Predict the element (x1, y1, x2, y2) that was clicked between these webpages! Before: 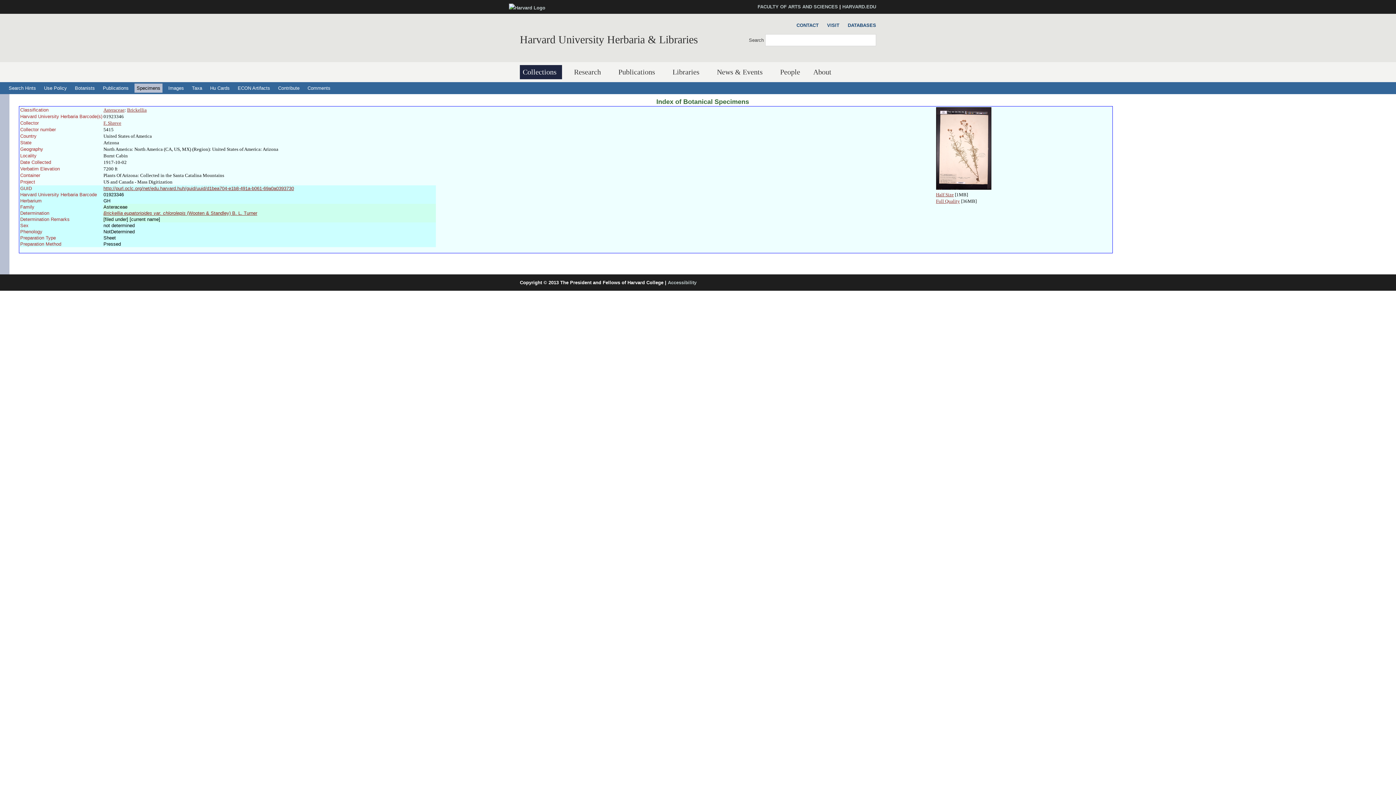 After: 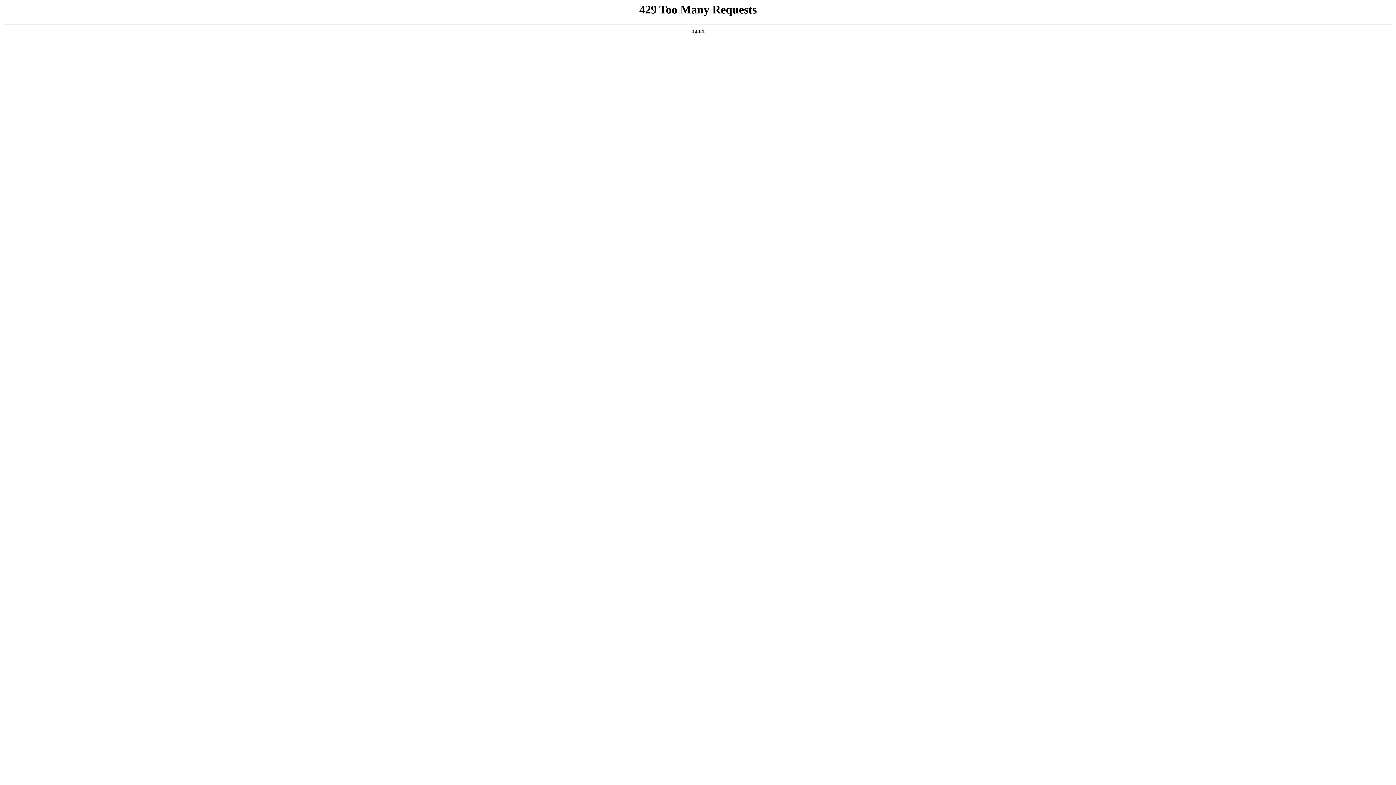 Action: bbox: (842, 4, 876, 9) label: HARVARD.EDU